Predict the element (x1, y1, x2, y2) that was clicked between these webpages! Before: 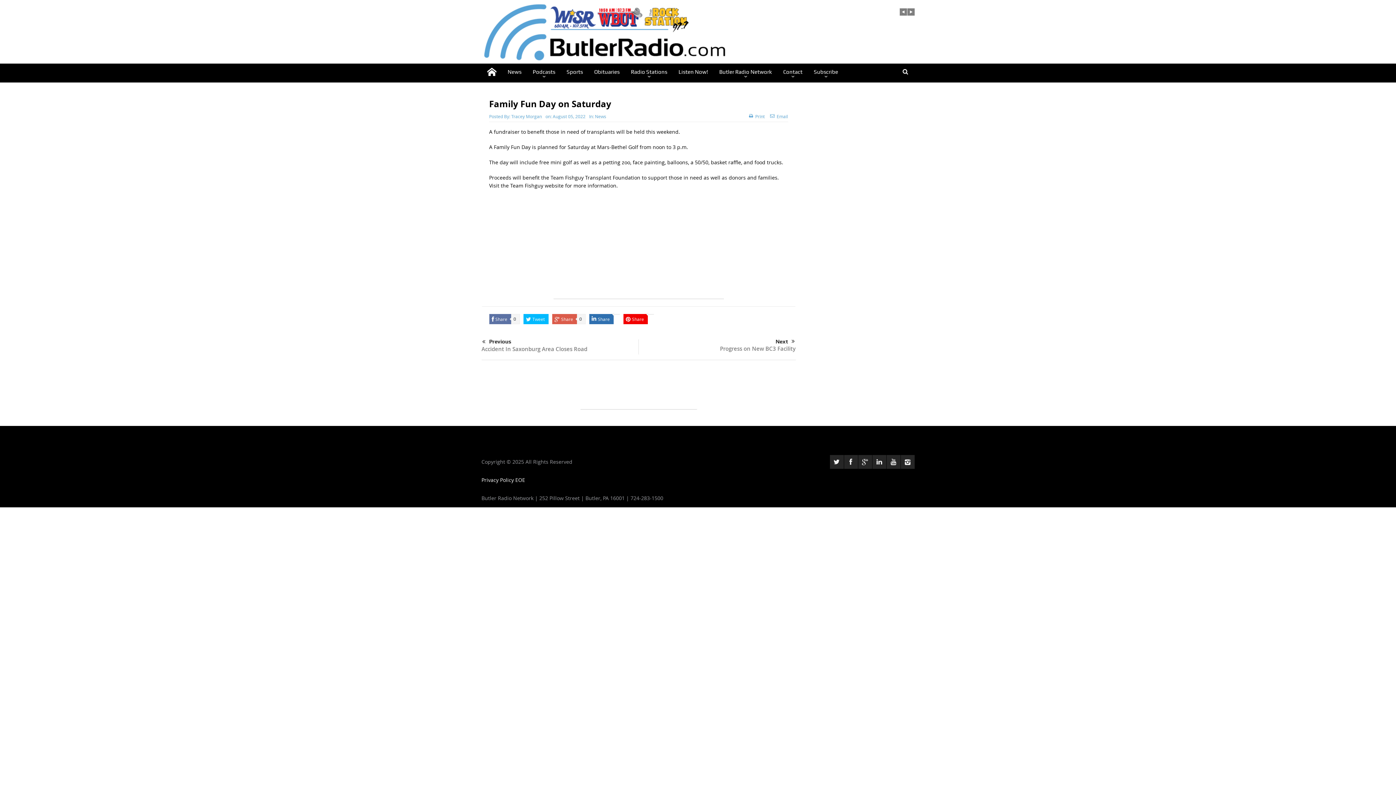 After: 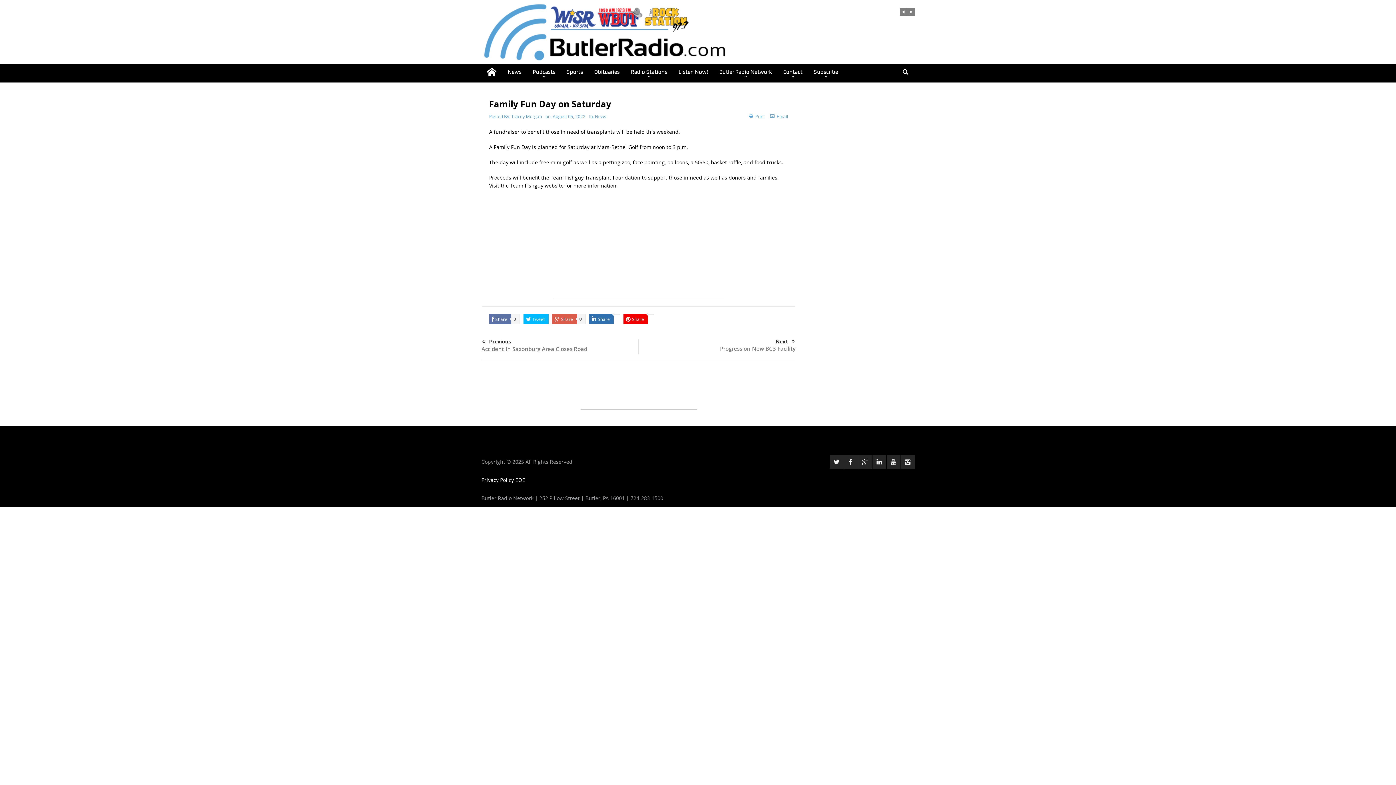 Action: bbox: (770, 113, 788, 119) label:  Email